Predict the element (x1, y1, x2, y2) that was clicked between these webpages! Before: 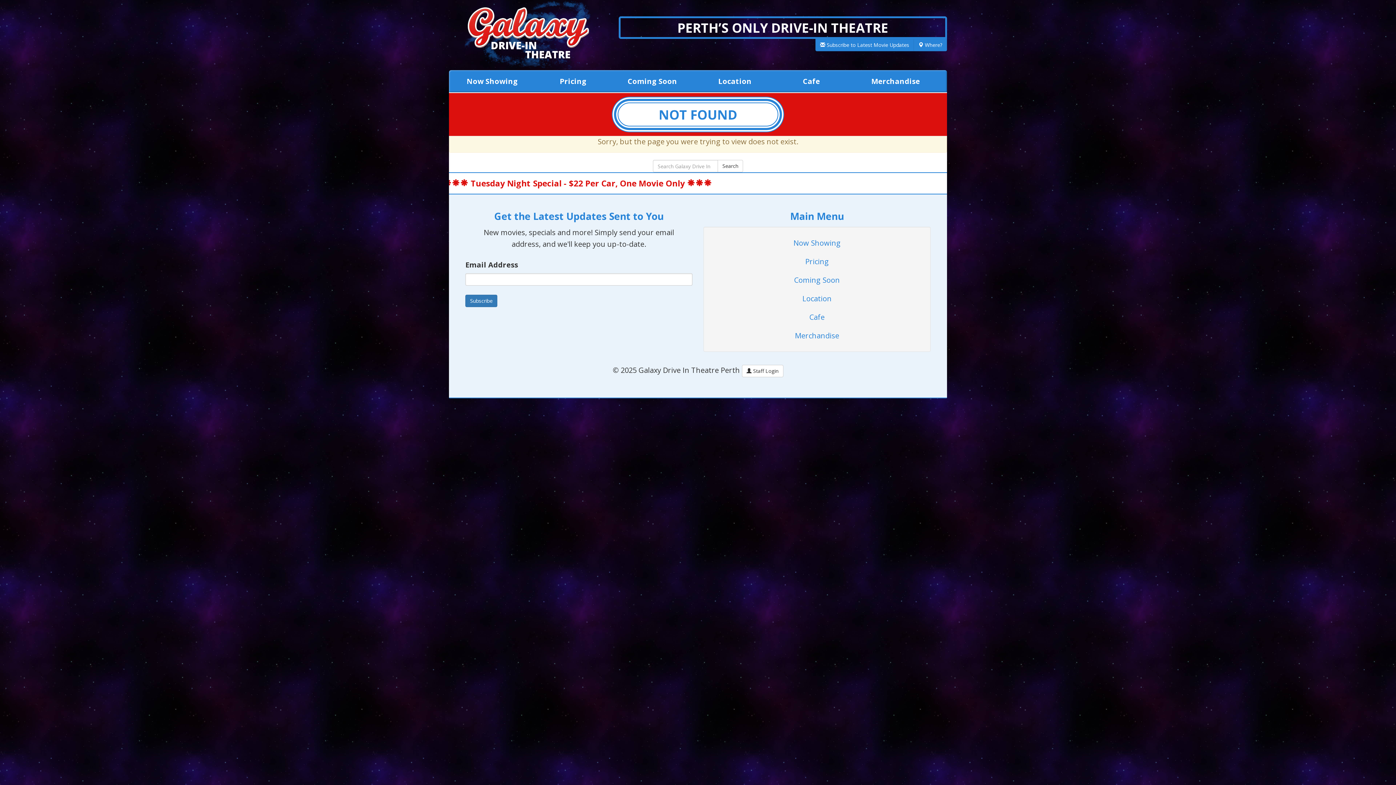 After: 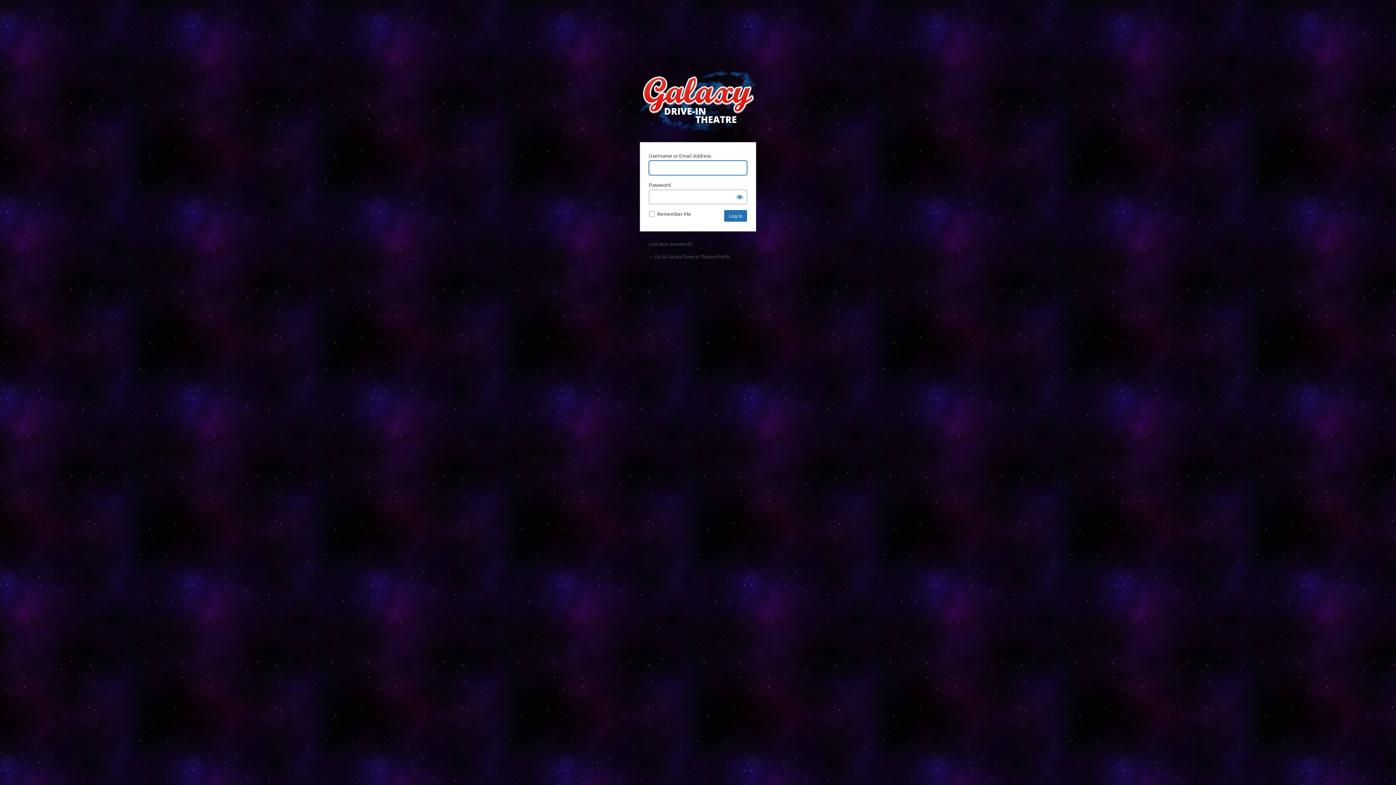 Action: bbox: (742, 365, 783, 377) label:  Staff Login